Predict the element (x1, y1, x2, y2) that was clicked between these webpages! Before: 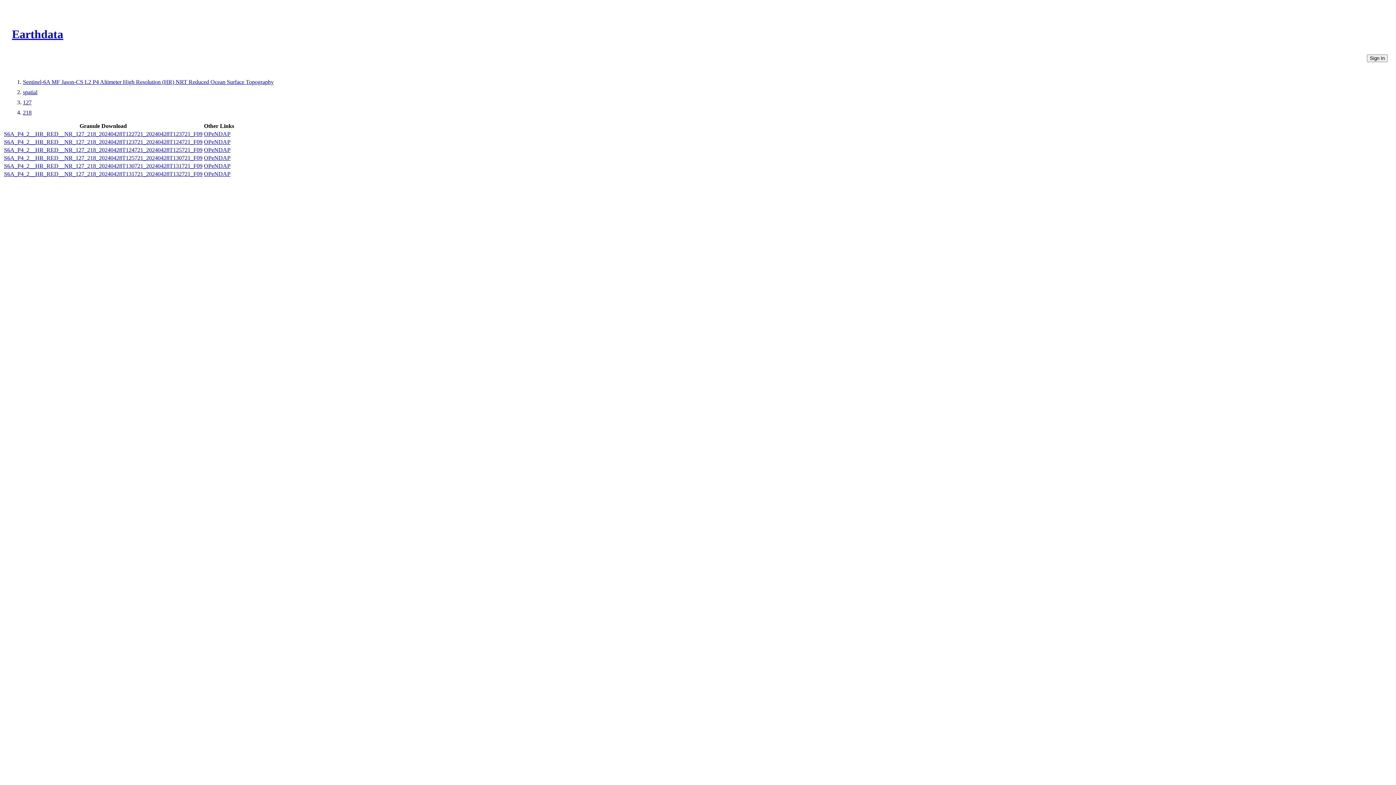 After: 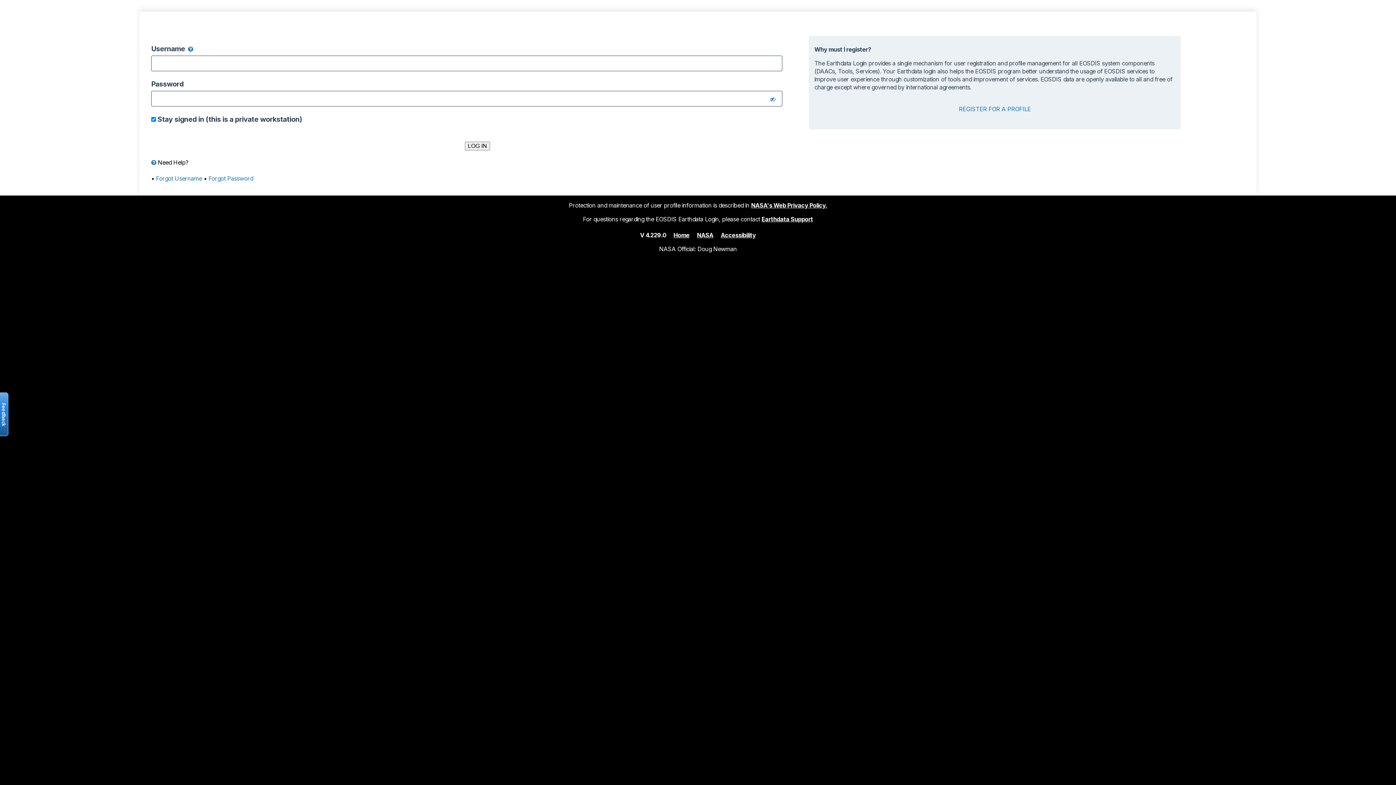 Action: bbox: (4, 138, 202, 145) label: S6A_P4_2__HR_RED__NR_127_218_20240428T123721_20240428T124721_F09